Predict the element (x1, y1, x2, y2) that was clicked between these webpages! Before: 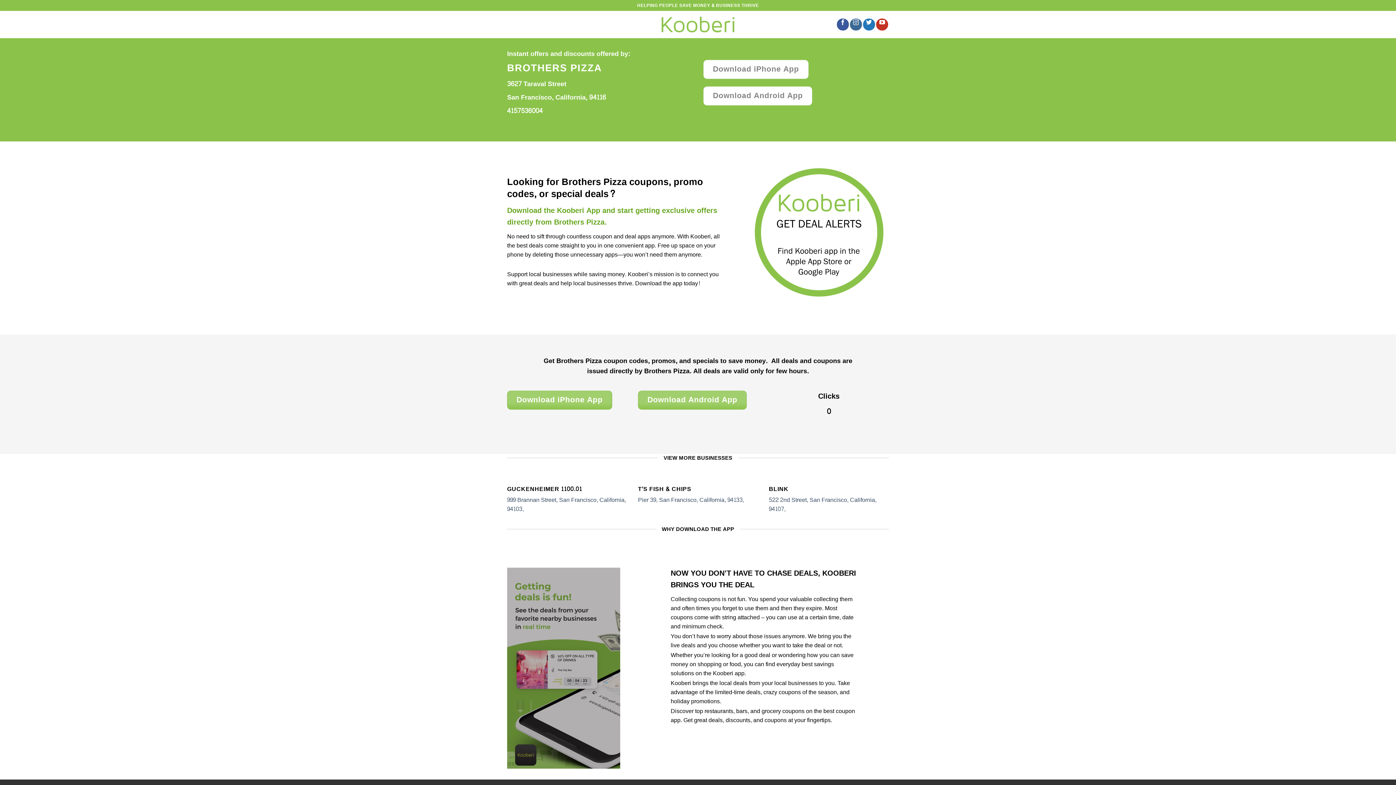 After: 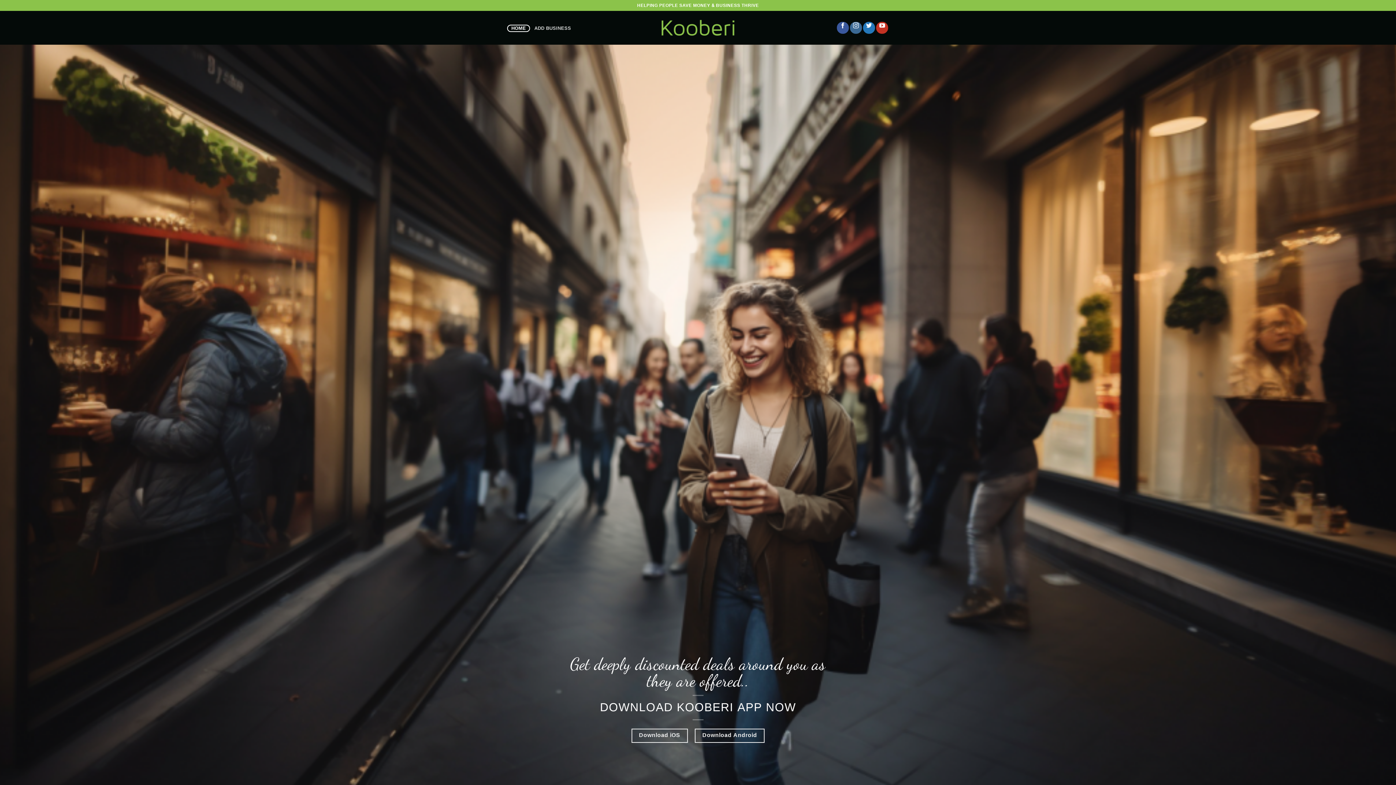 Action: bbox: (661, 16, 734, 32)